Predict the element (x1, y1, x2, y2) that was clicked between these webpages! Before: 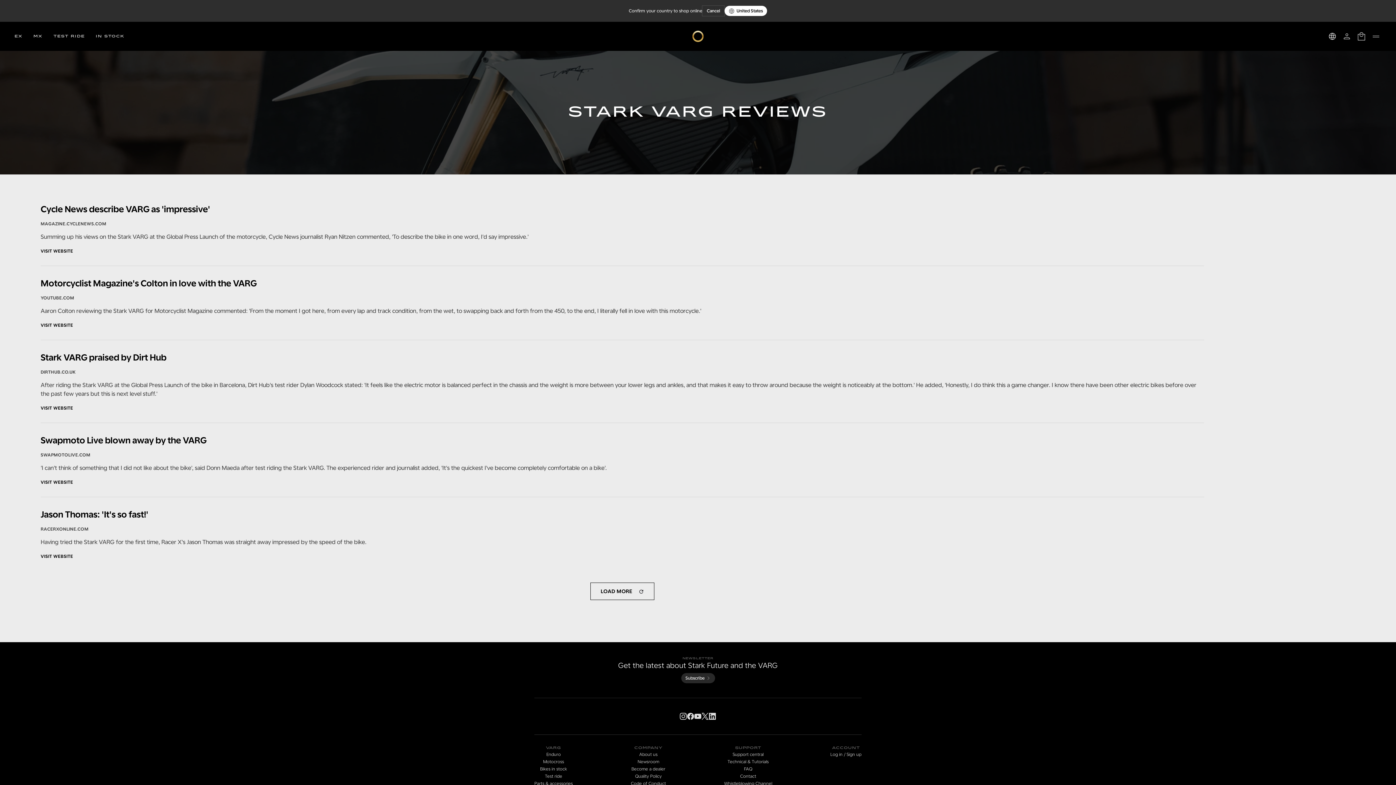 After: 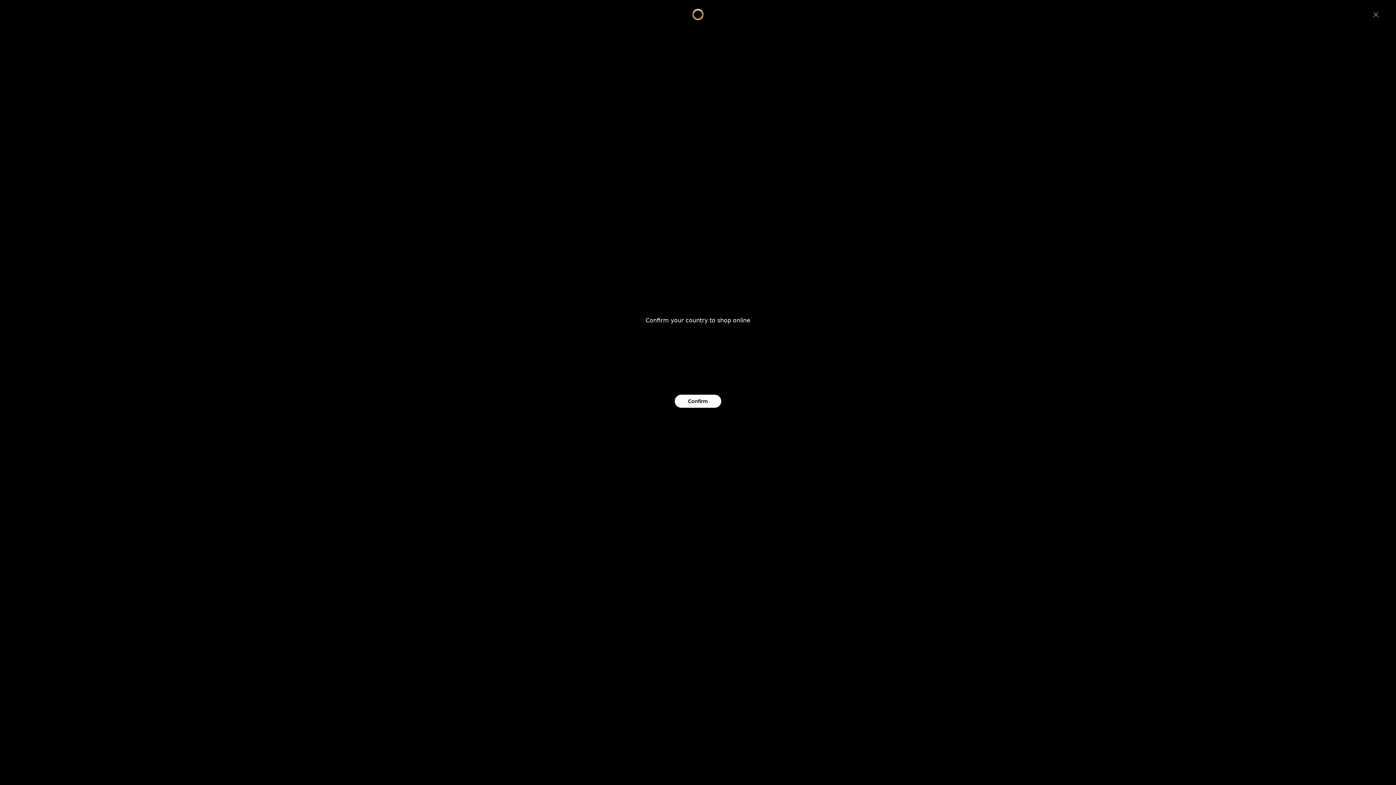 Action: bbox: (689, 30, 707, 42)